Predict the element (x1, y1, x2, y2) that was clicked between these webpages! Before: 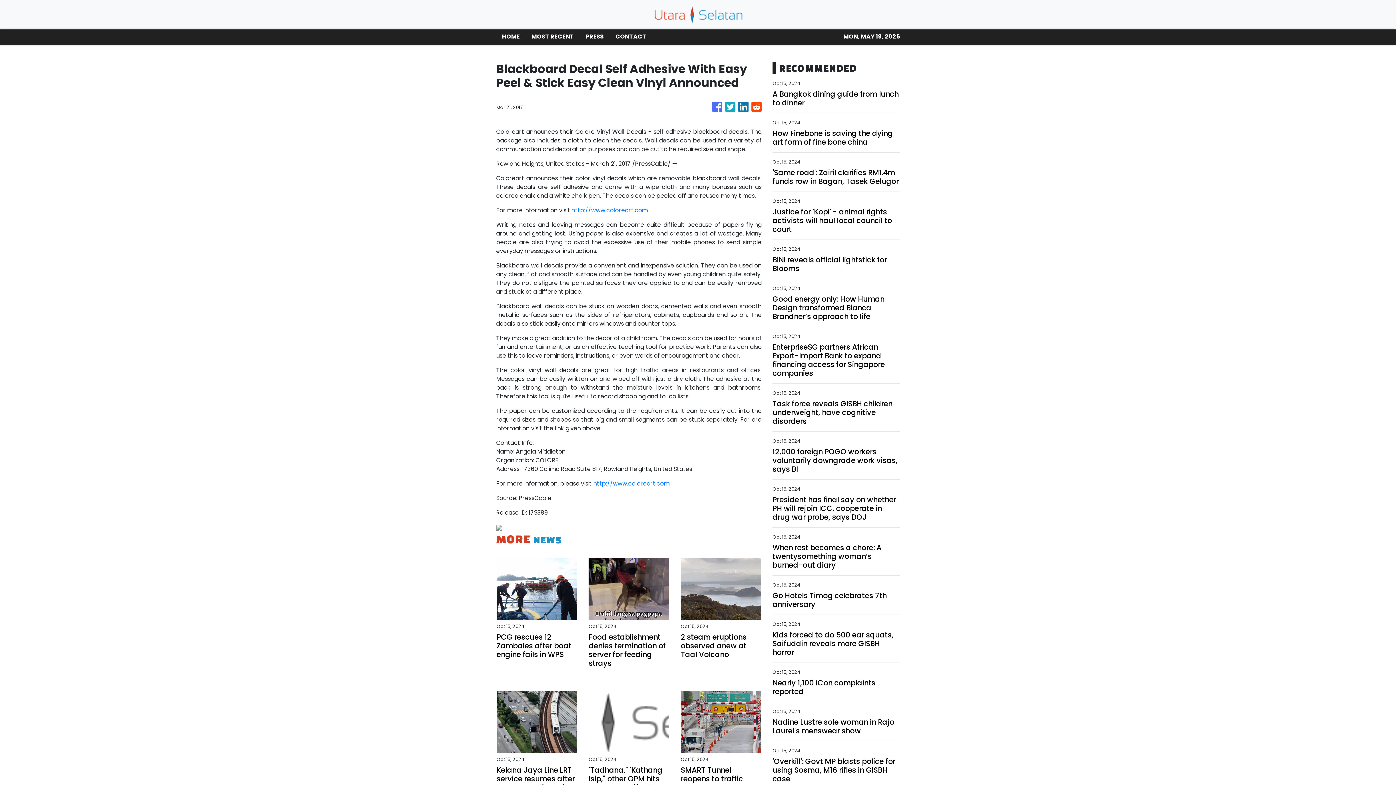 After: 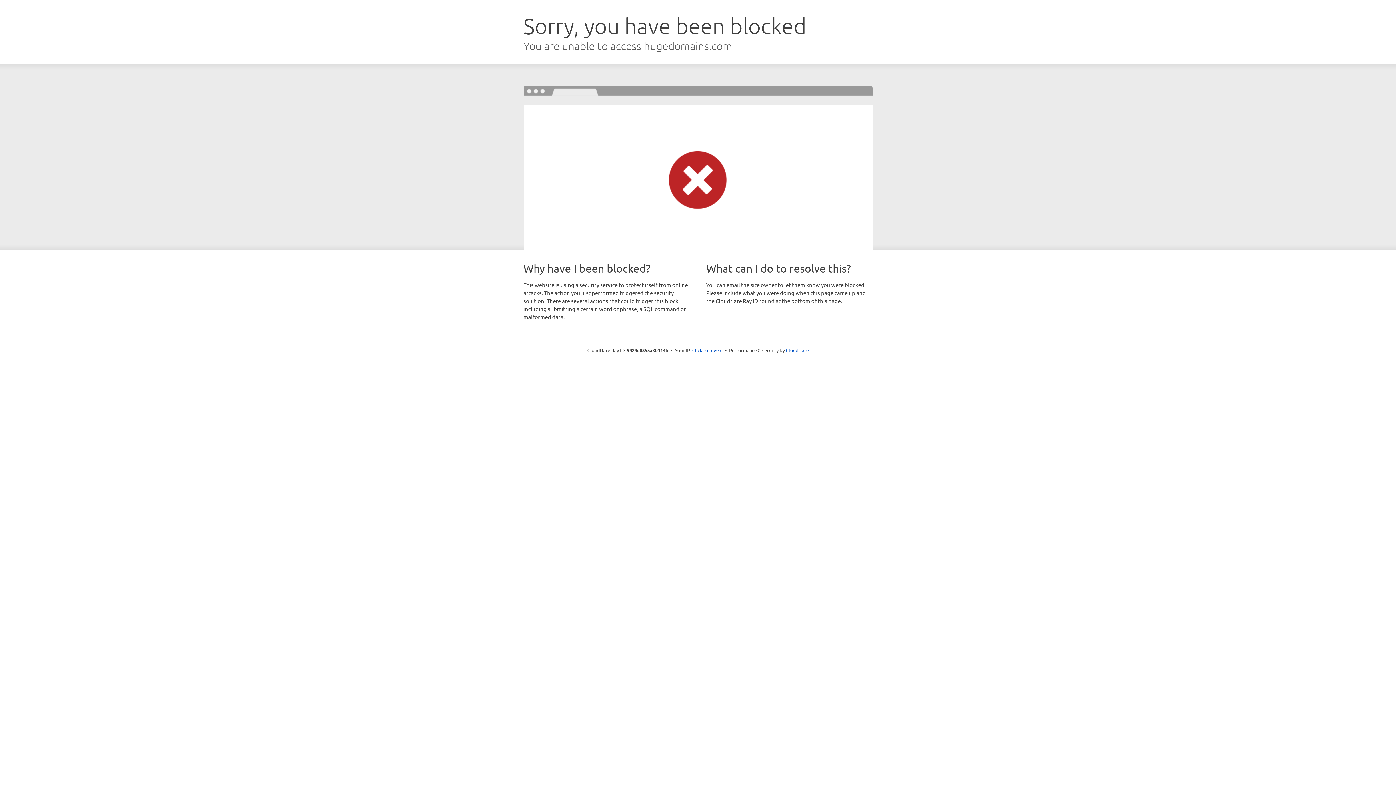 Action: label: http://www.coloreart.com bbox: (571, 206, 648, 214)